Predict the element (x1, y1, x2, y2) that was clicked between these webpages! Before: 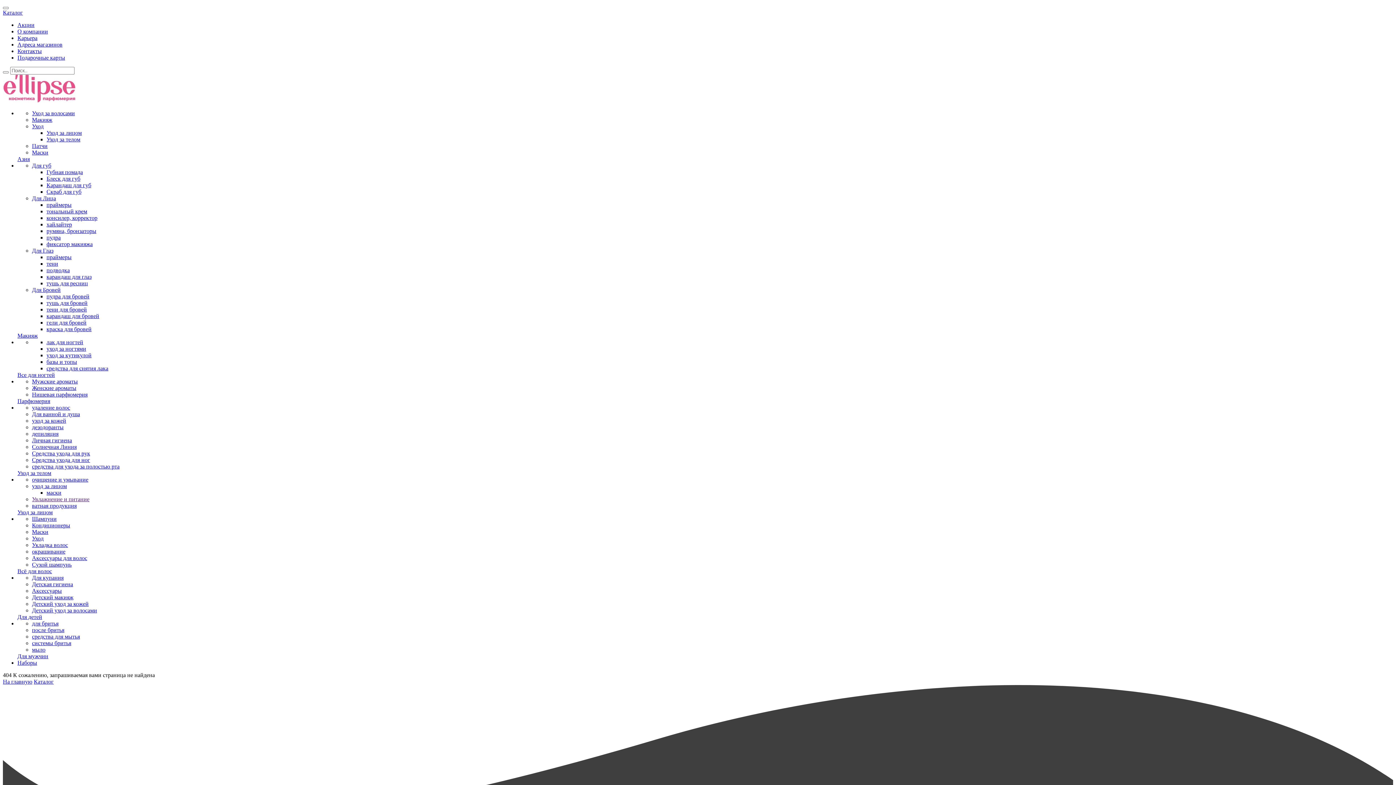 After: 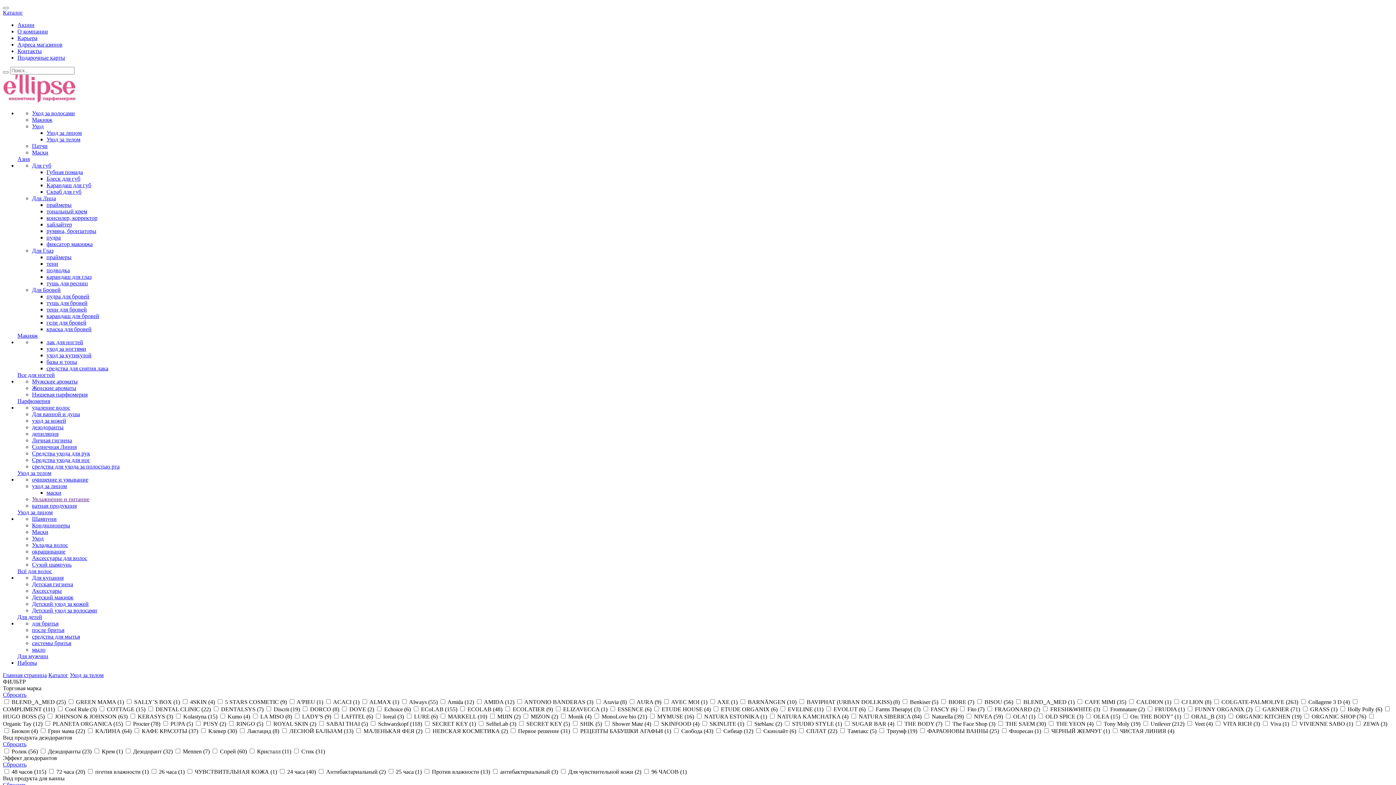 Action: bbox: (17, 470, 51, 476) label: Уход за телом